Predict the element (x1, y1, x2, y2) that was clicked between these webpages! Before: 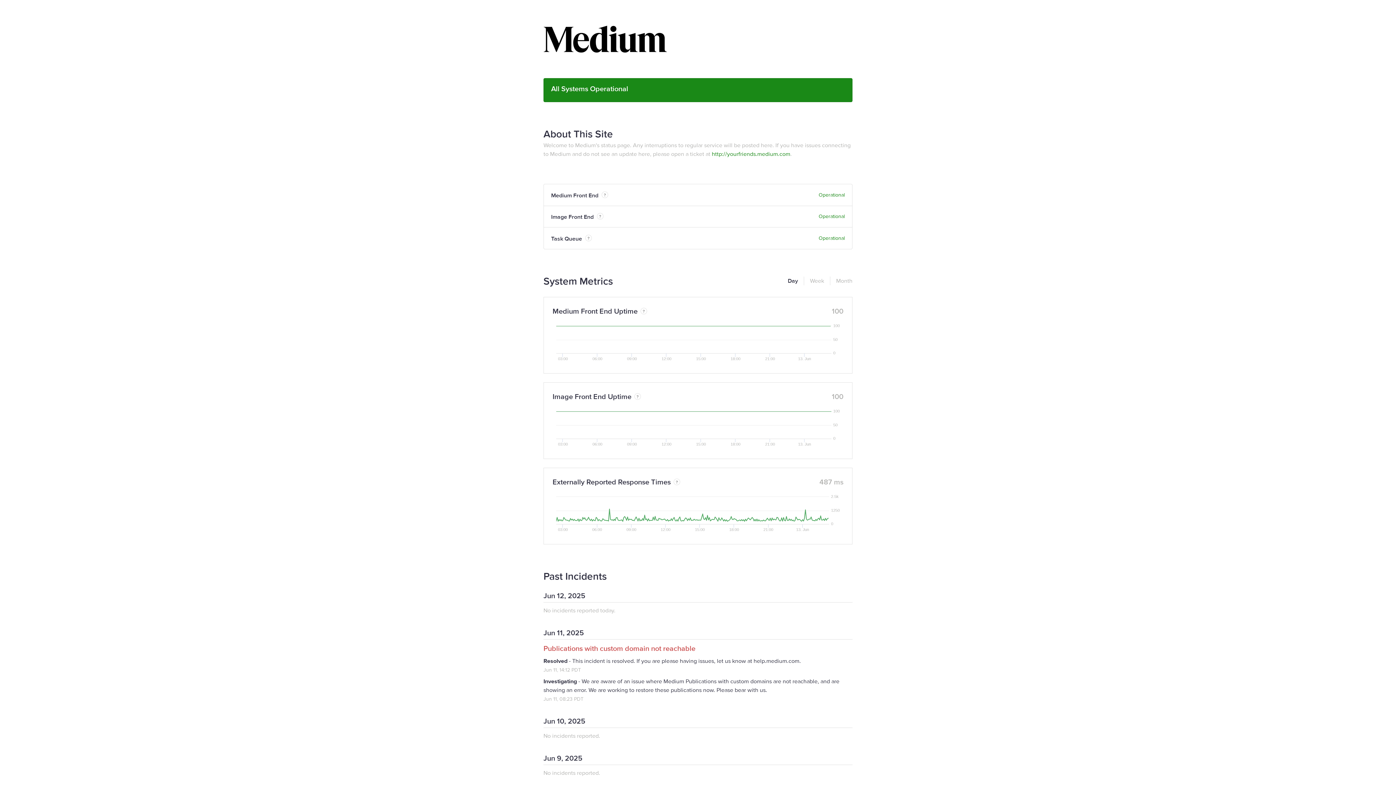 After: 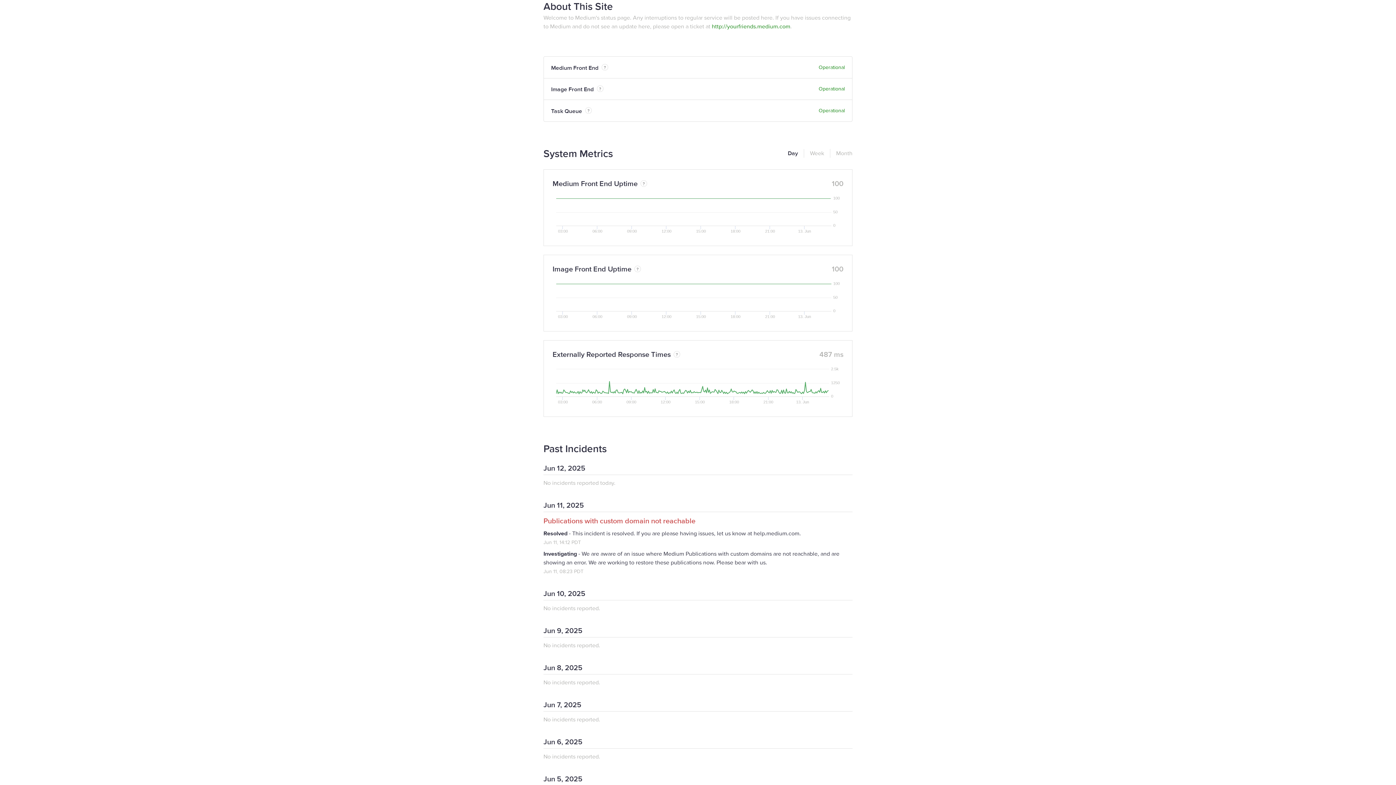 Action: bbox: (543, 127, 613, 140) label: About This Site